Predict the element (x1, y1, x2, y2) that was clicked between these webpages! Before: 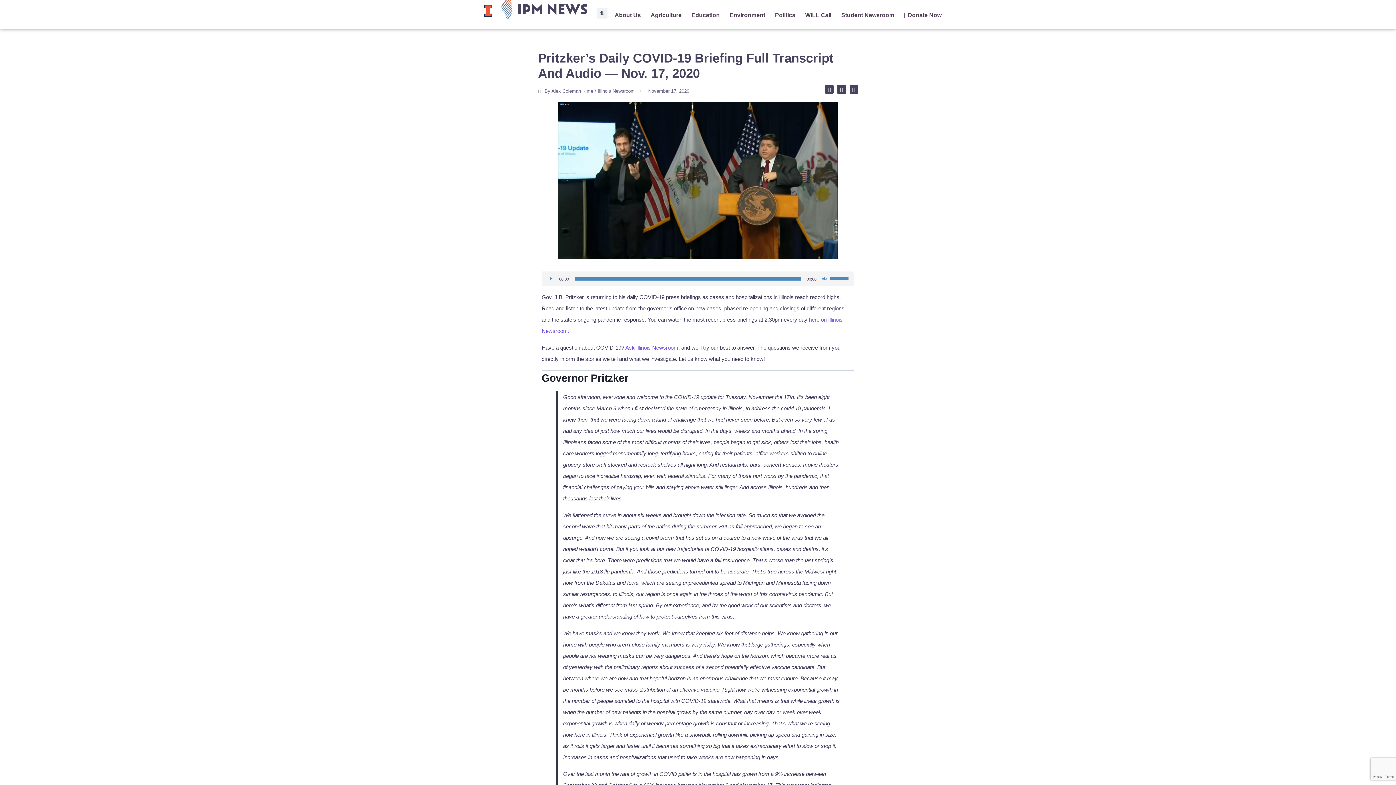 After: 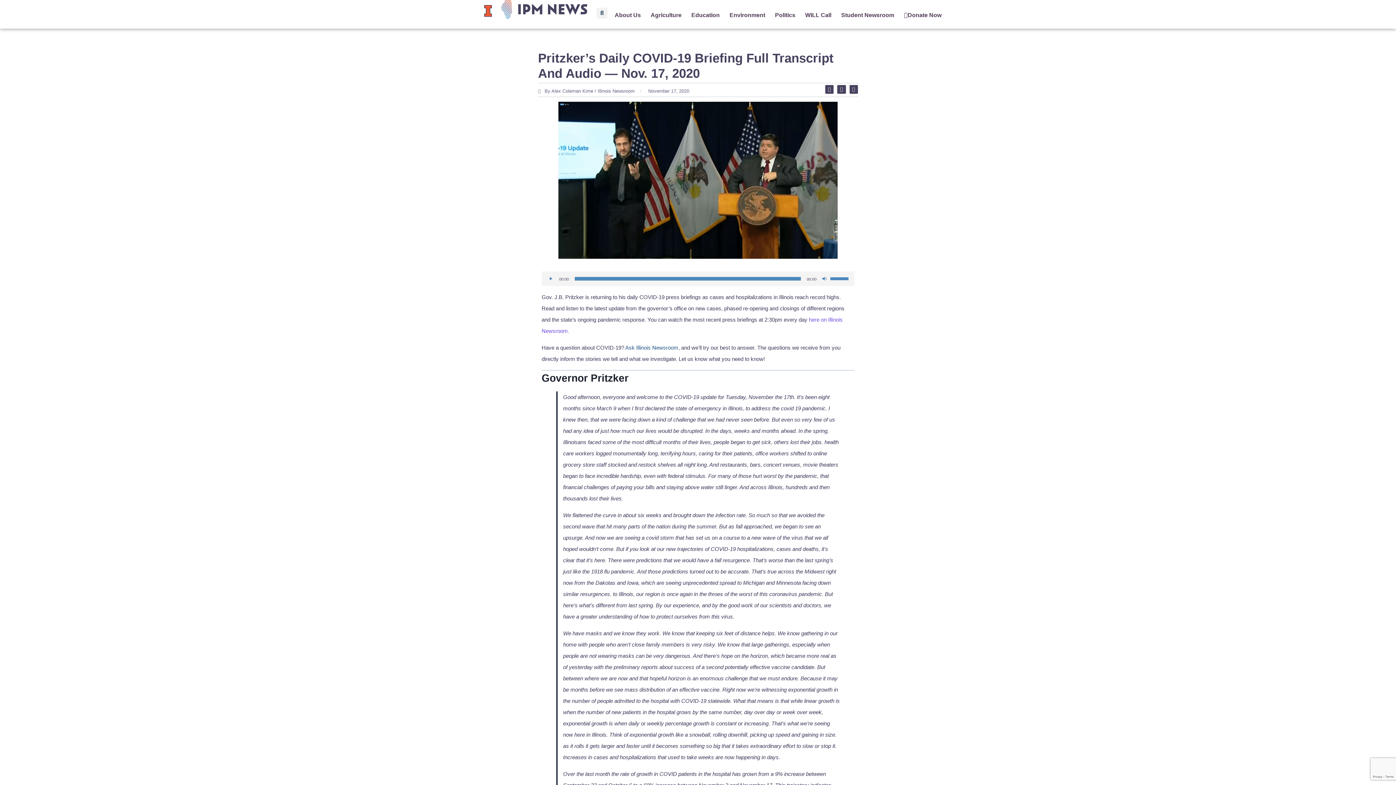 Action: label: Ask Illinois Newsroom bbox: (625, 344, 678, 350)